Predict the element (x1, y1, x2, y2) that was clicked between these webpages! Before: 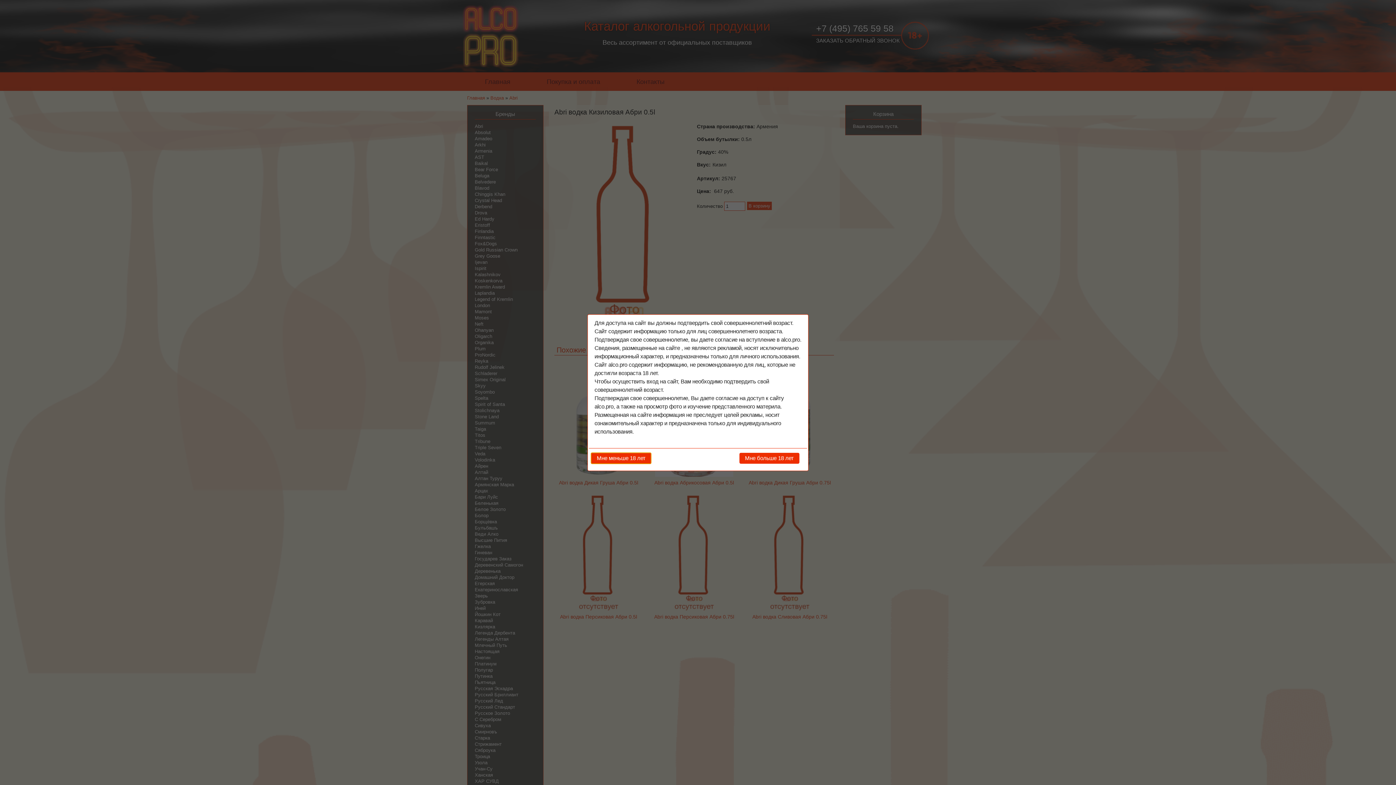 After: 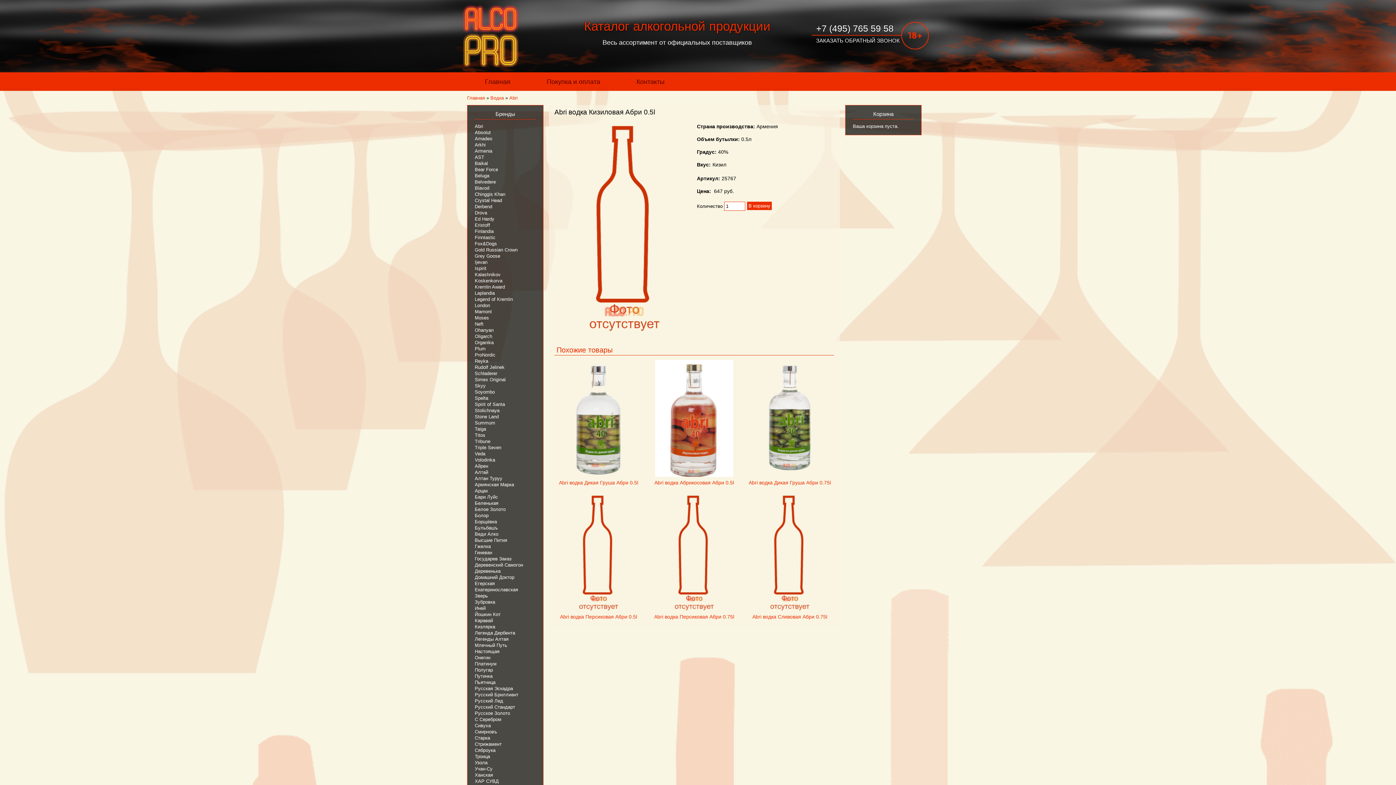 Action: bbox: (739, 453, 799, 464) label: Мне больше 18 лет